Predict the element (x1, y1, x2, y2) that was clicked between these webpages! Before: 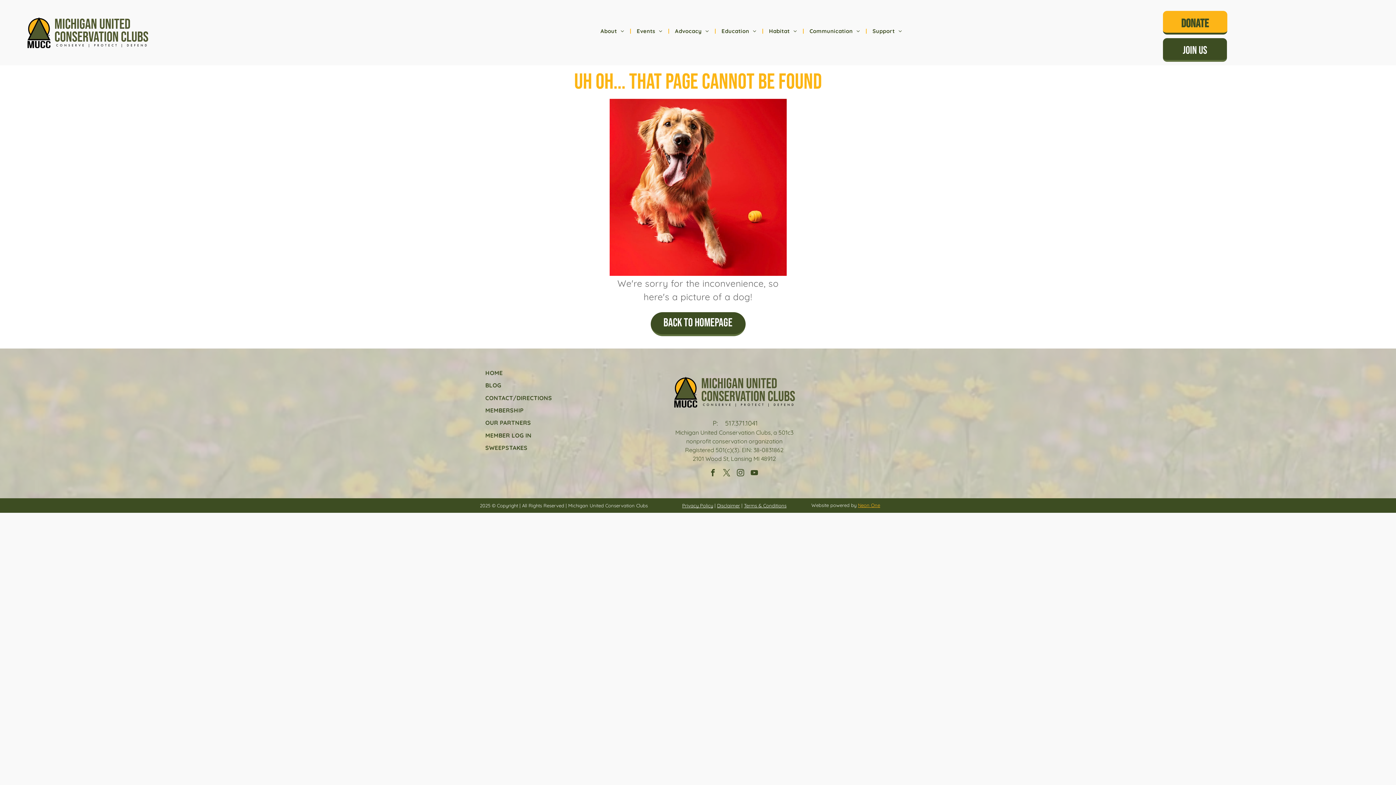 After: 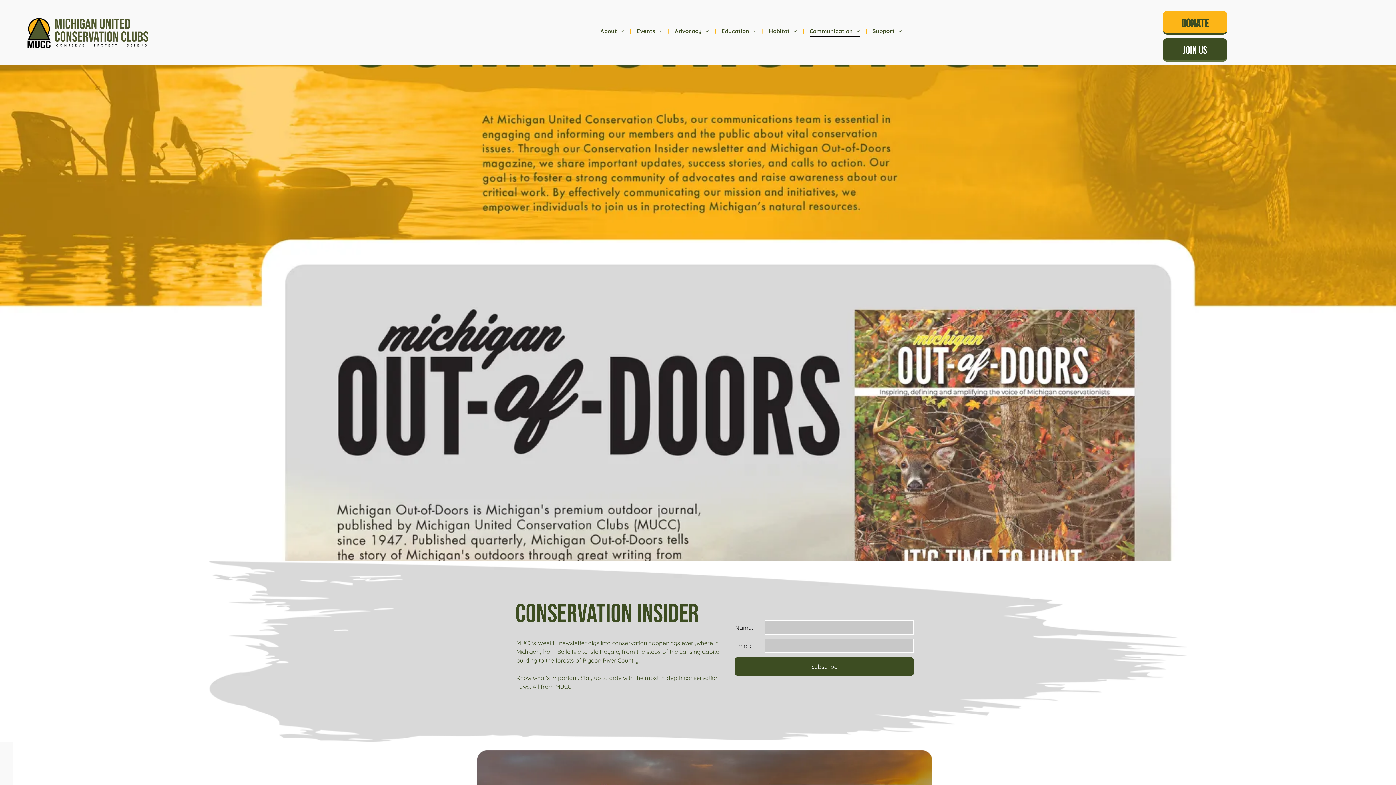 Action: bbox: (804, 25, 865, 37) label: Communication